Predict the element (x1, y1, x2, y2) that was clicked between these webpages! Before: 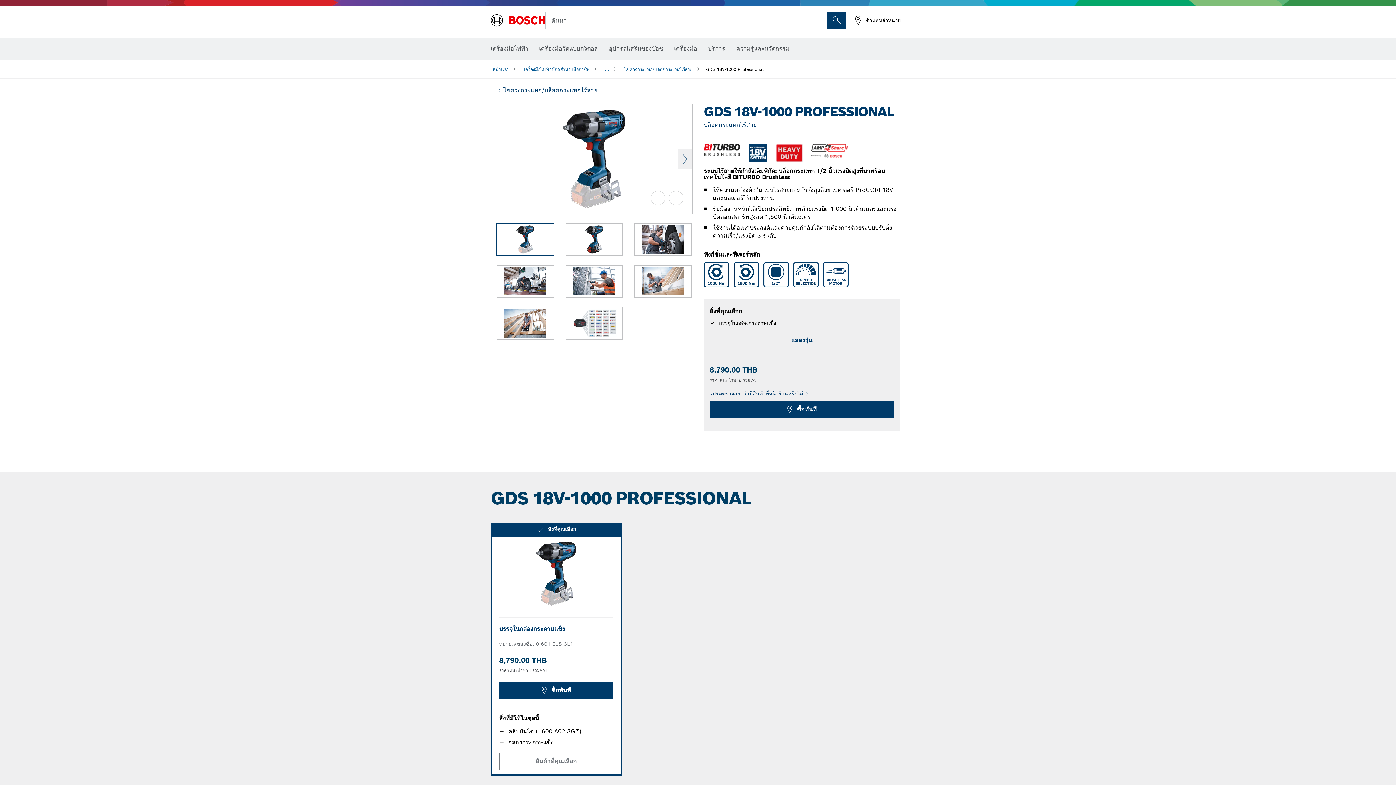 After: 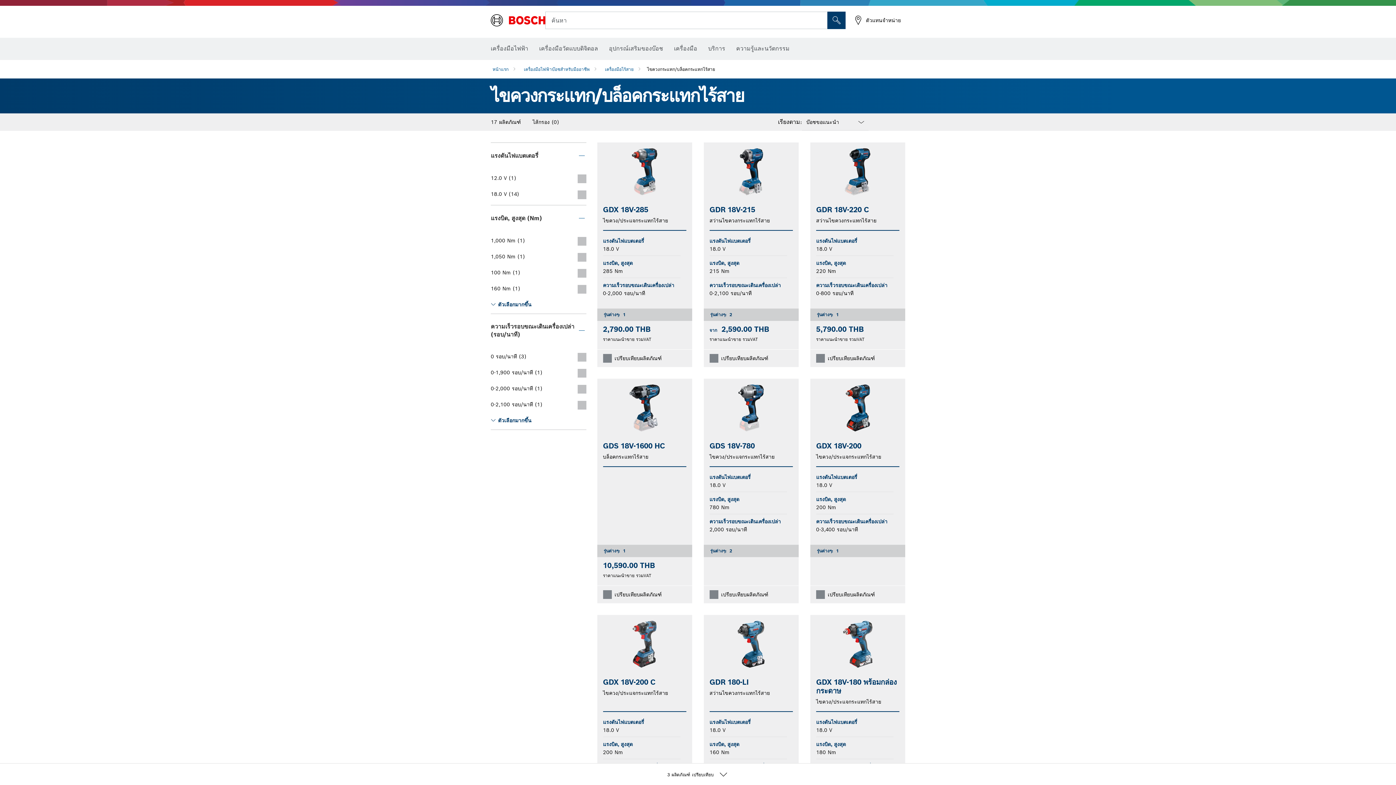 Action: label: ไขควงกระแทก/บล็อคกระแทกไร้สาย bbox: (622, 64, 706, 74)